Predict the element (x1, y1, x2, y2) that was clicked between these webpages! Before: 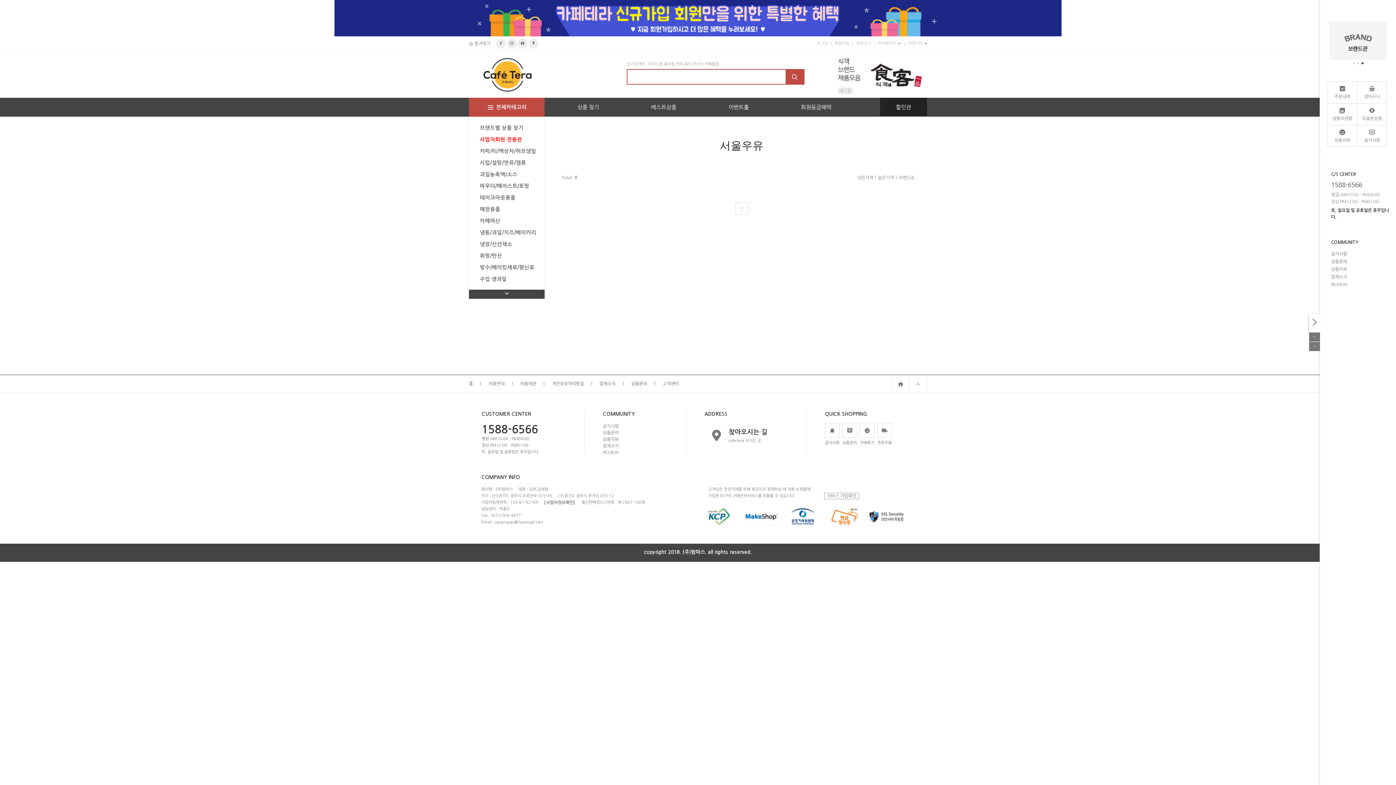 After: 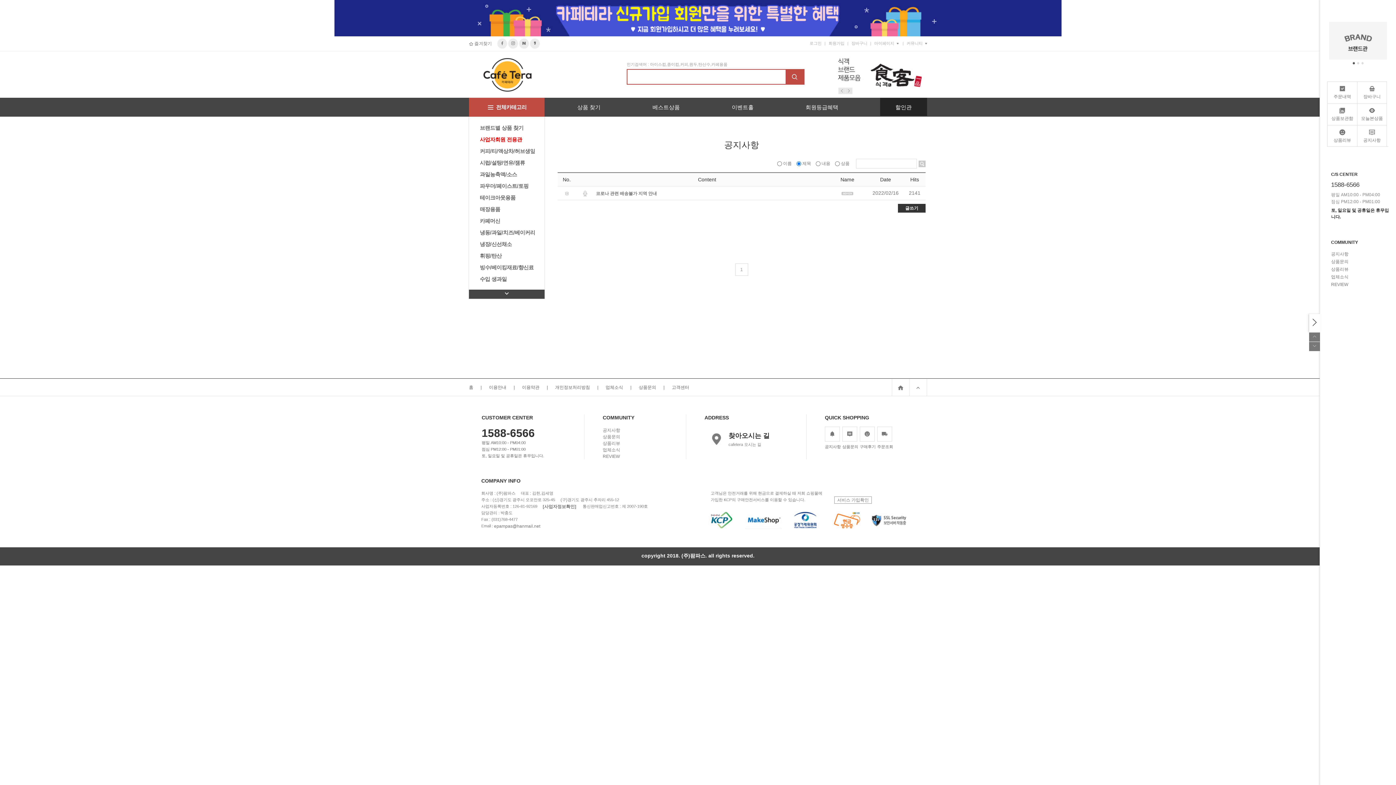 Action: label: 공지사항 bbox: (602, 424, 618, 428)